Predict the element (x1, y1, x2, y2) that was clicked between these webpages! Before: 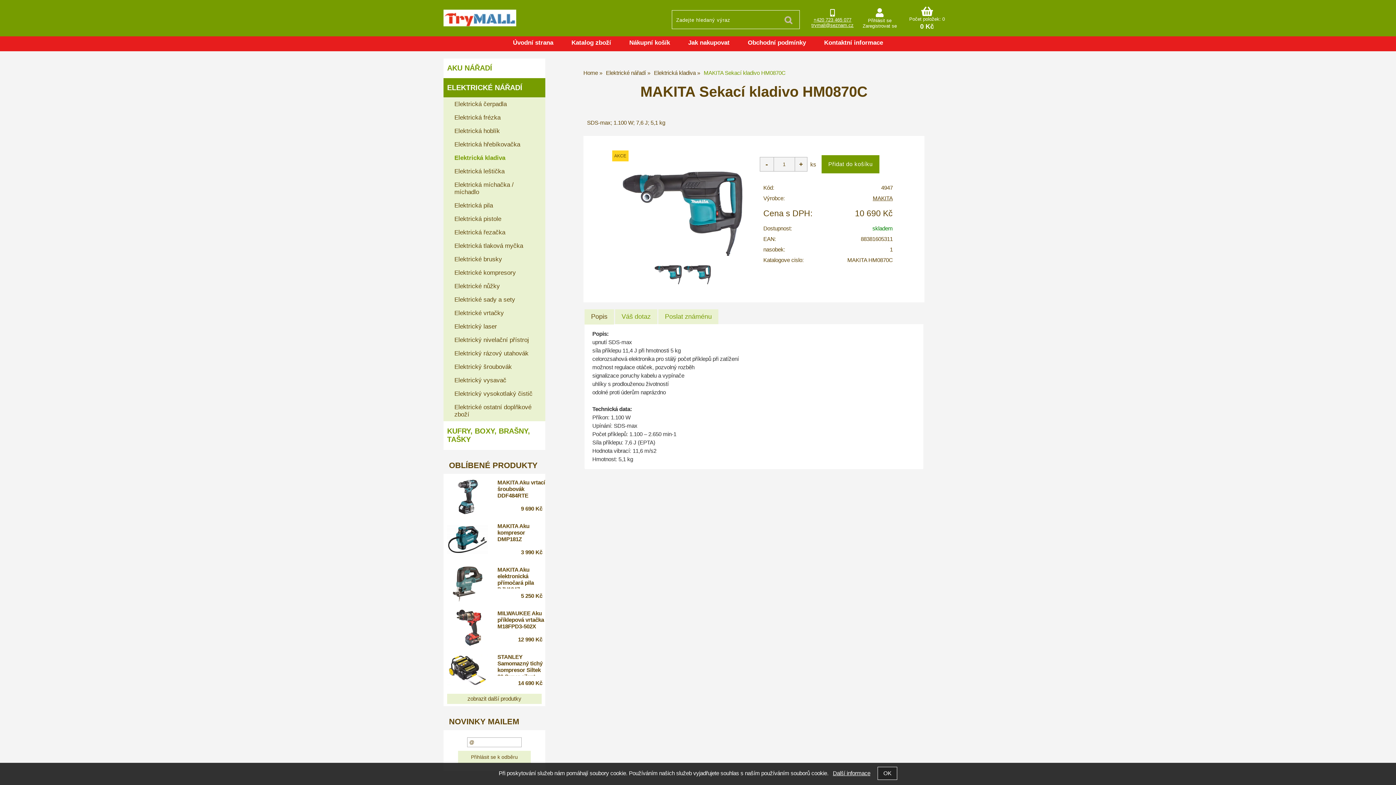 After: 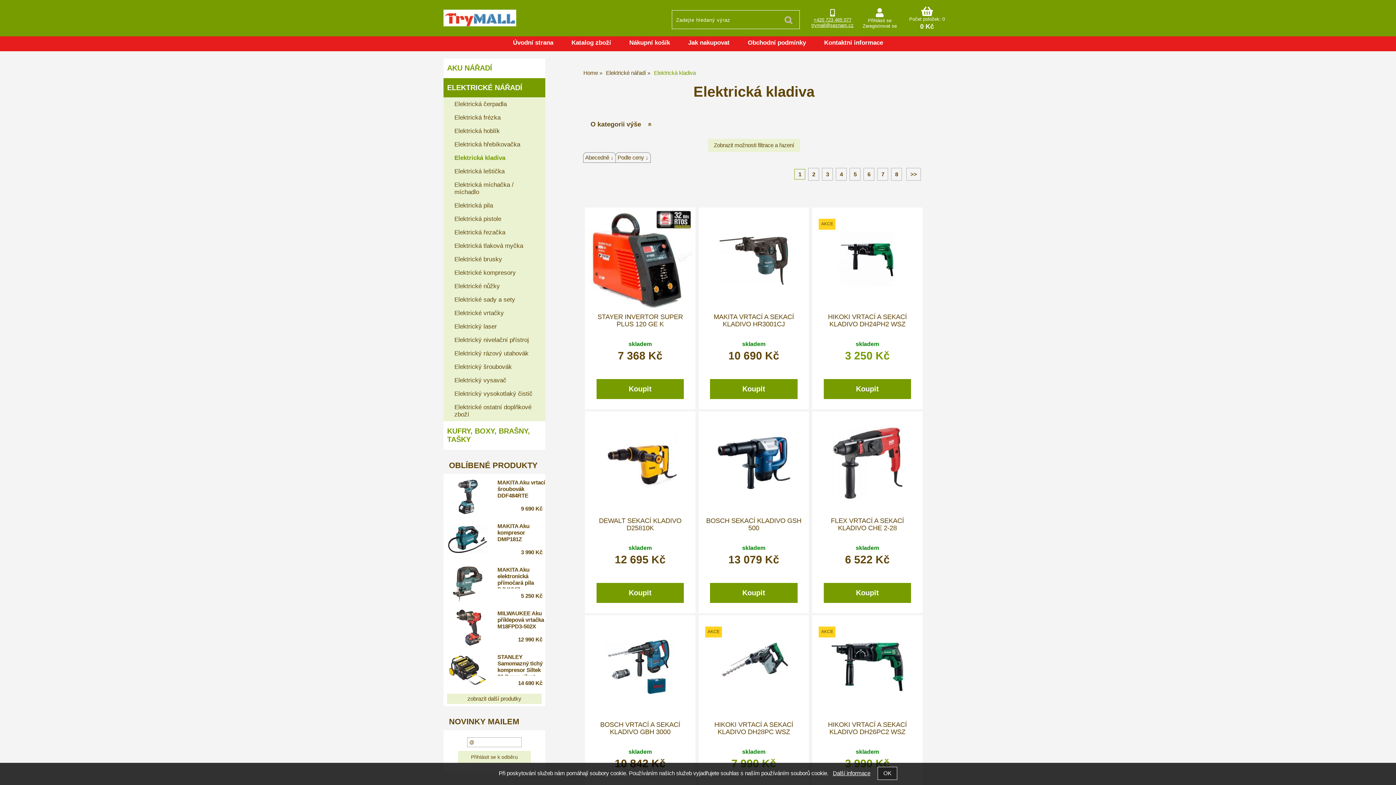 Action: bbox: (654, 69, 695, 76) label: Elektrická kladiva